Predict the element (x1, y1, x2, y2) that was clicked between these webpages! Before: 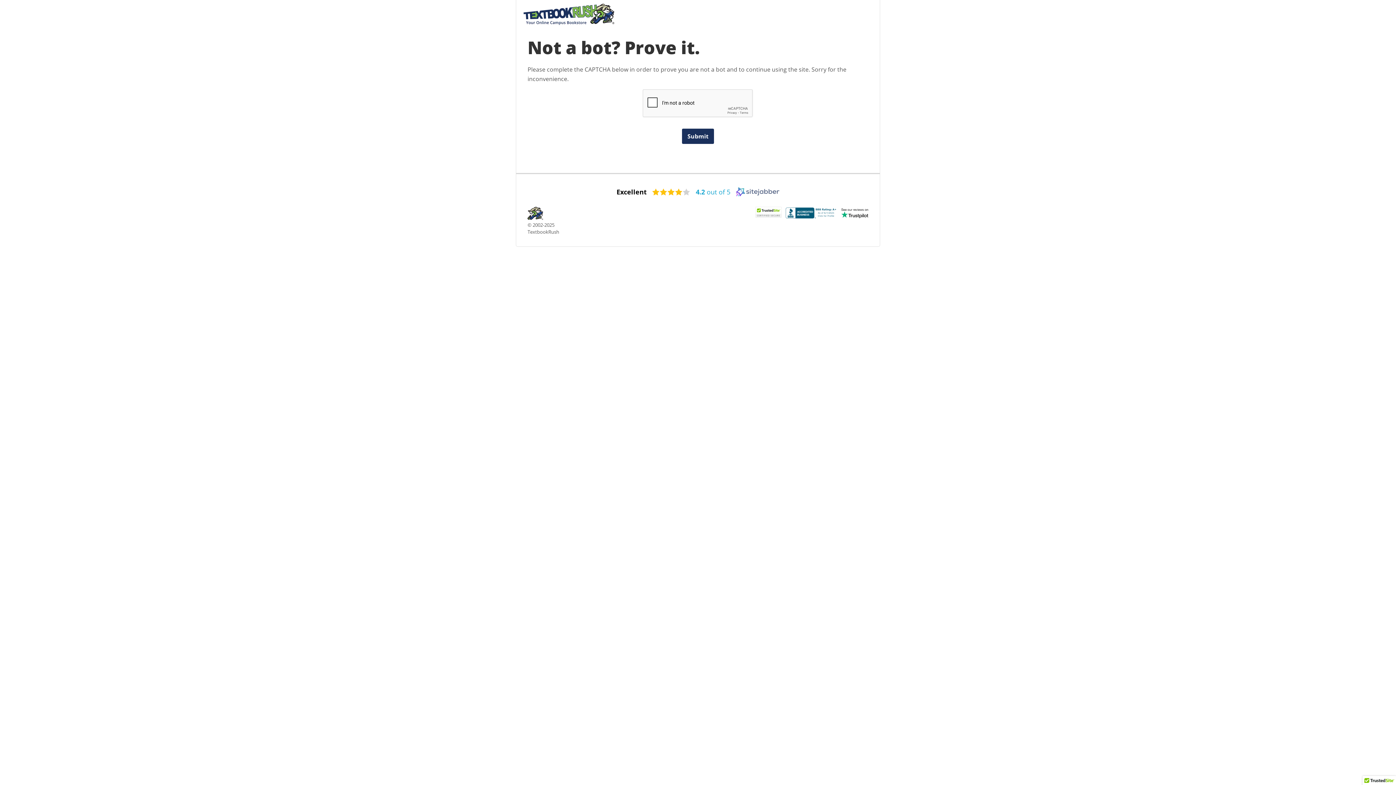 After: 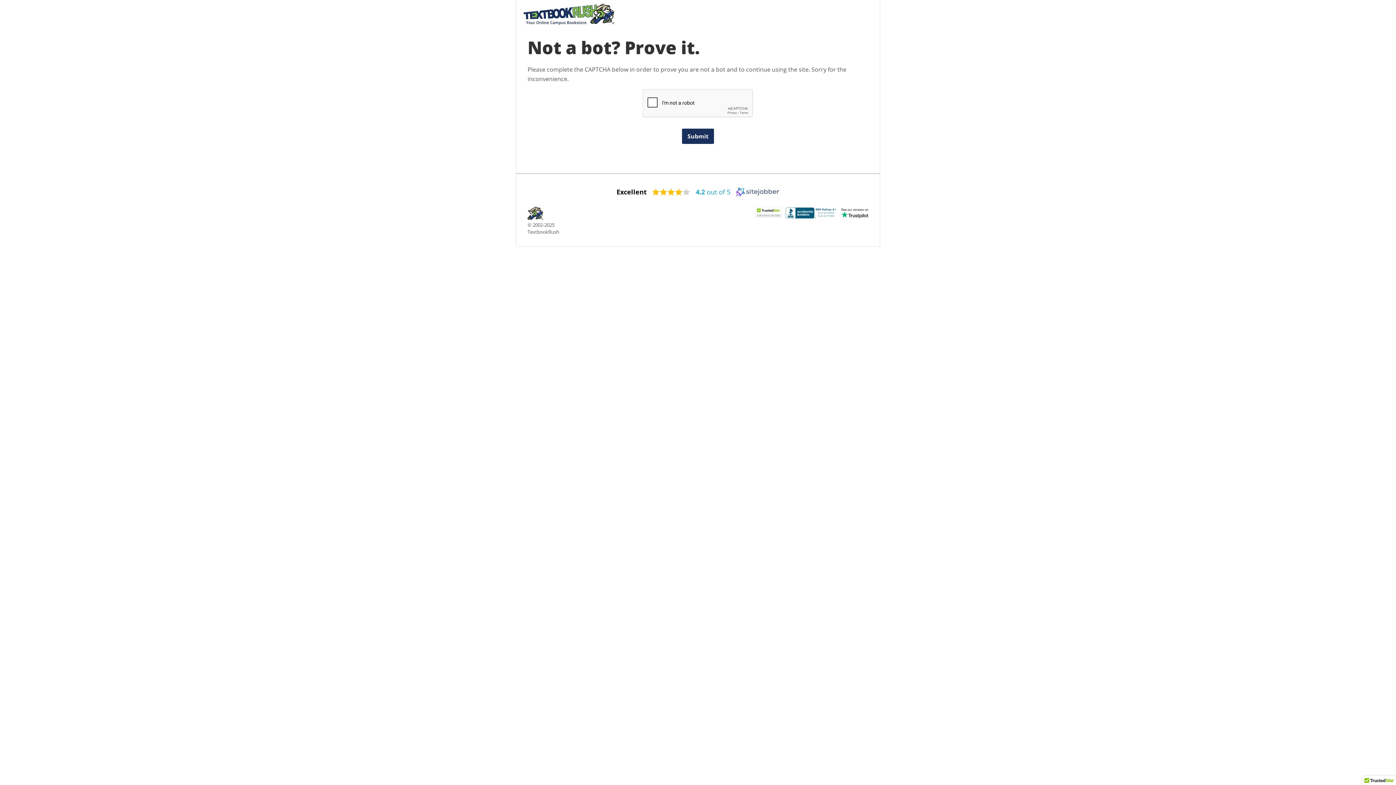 Action: bbox: (736, 191, 779, 198) label: Sitejabber (opens in a new window)